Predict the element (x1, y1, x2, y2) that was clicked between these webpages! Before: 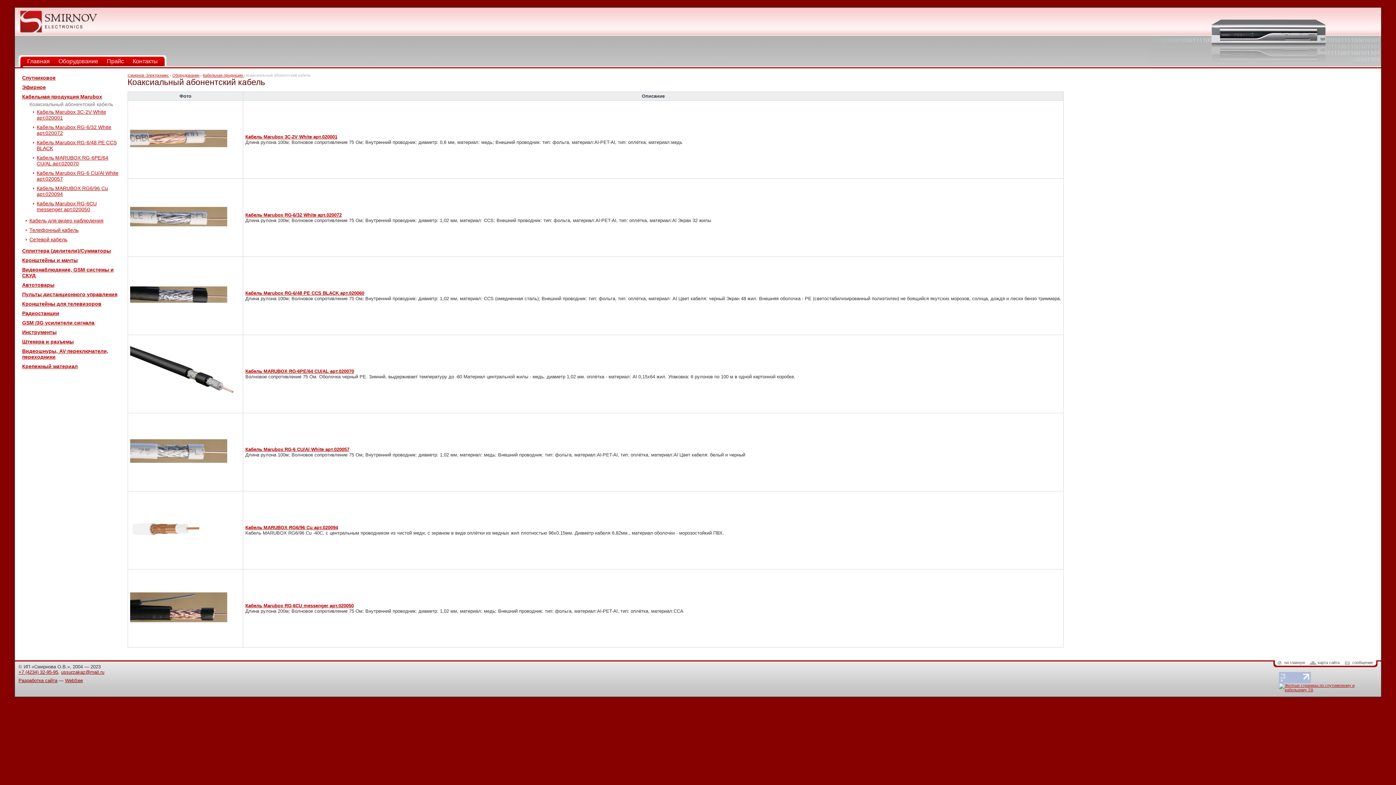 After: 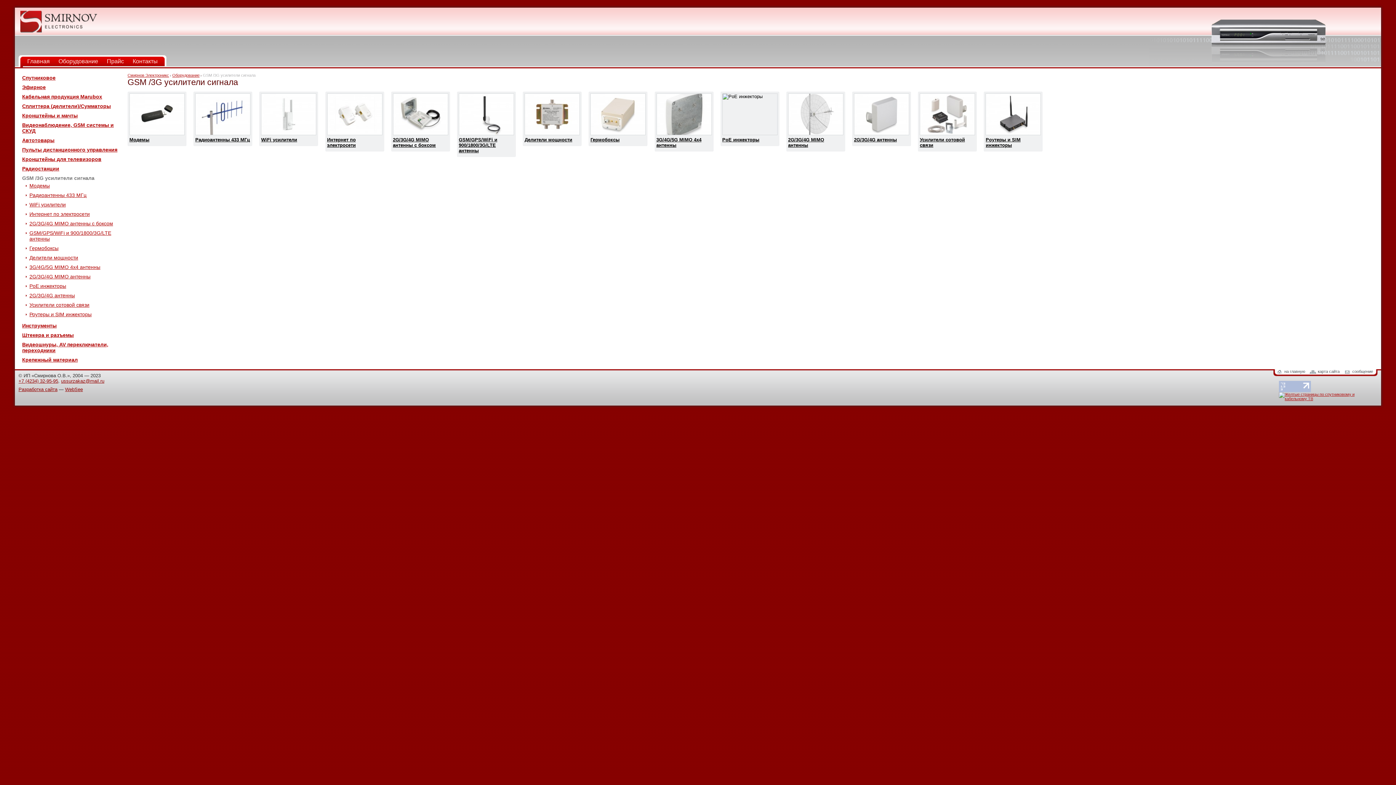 Action: bbox: (18, 320, 122, 325) label: GSM /3G усилители сигнала